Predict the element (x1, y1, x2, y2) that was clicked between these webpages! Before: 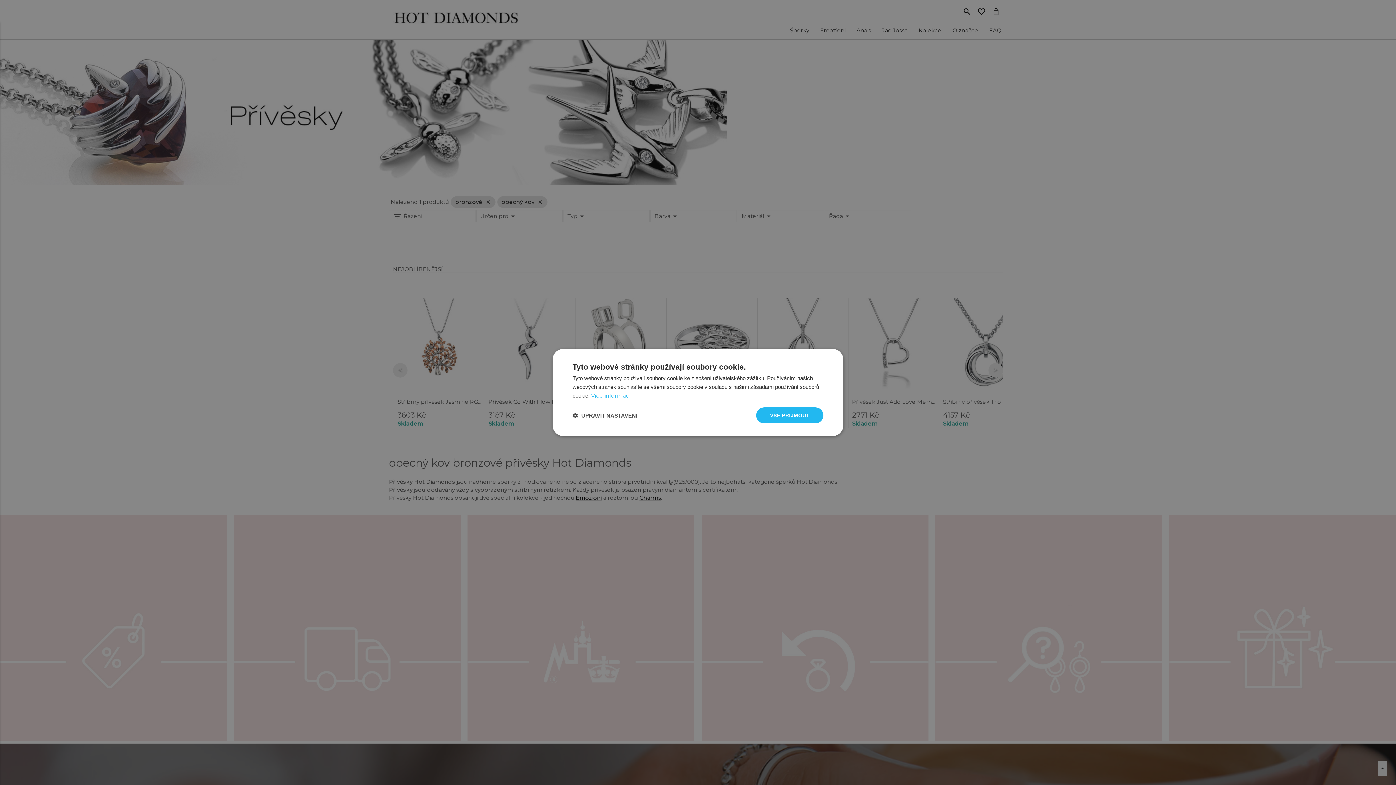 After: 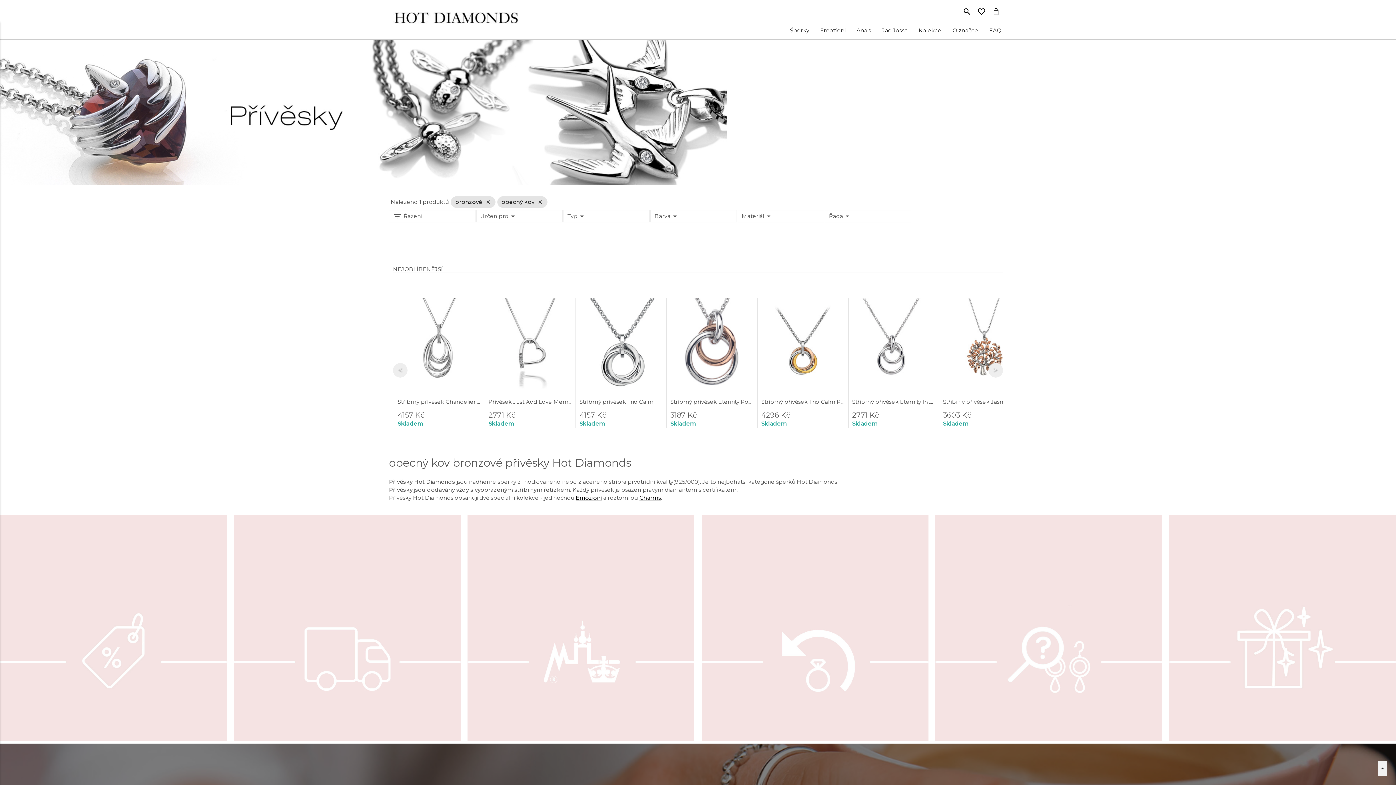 Action: bbox: (756, 407, 823, 423) label: VŠE PŘIJMOUT